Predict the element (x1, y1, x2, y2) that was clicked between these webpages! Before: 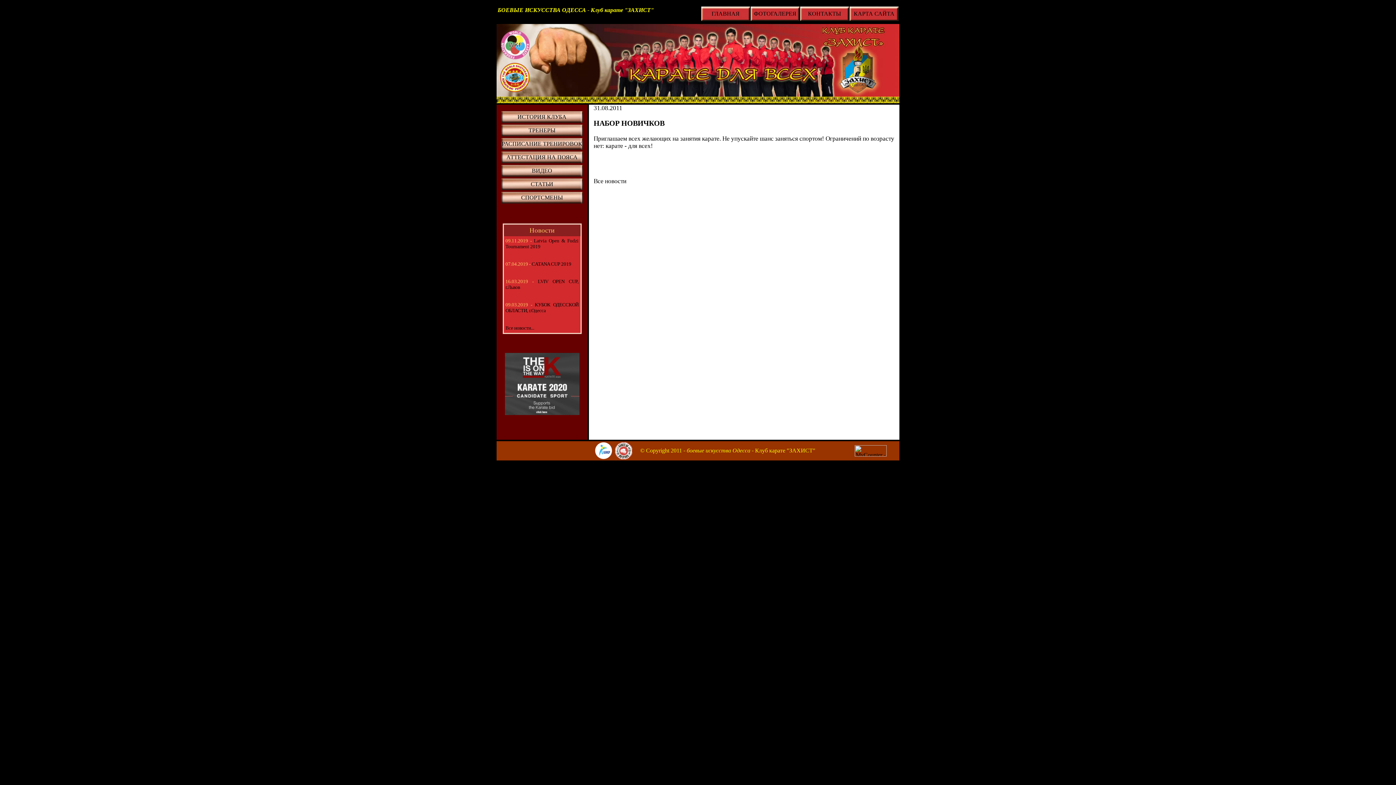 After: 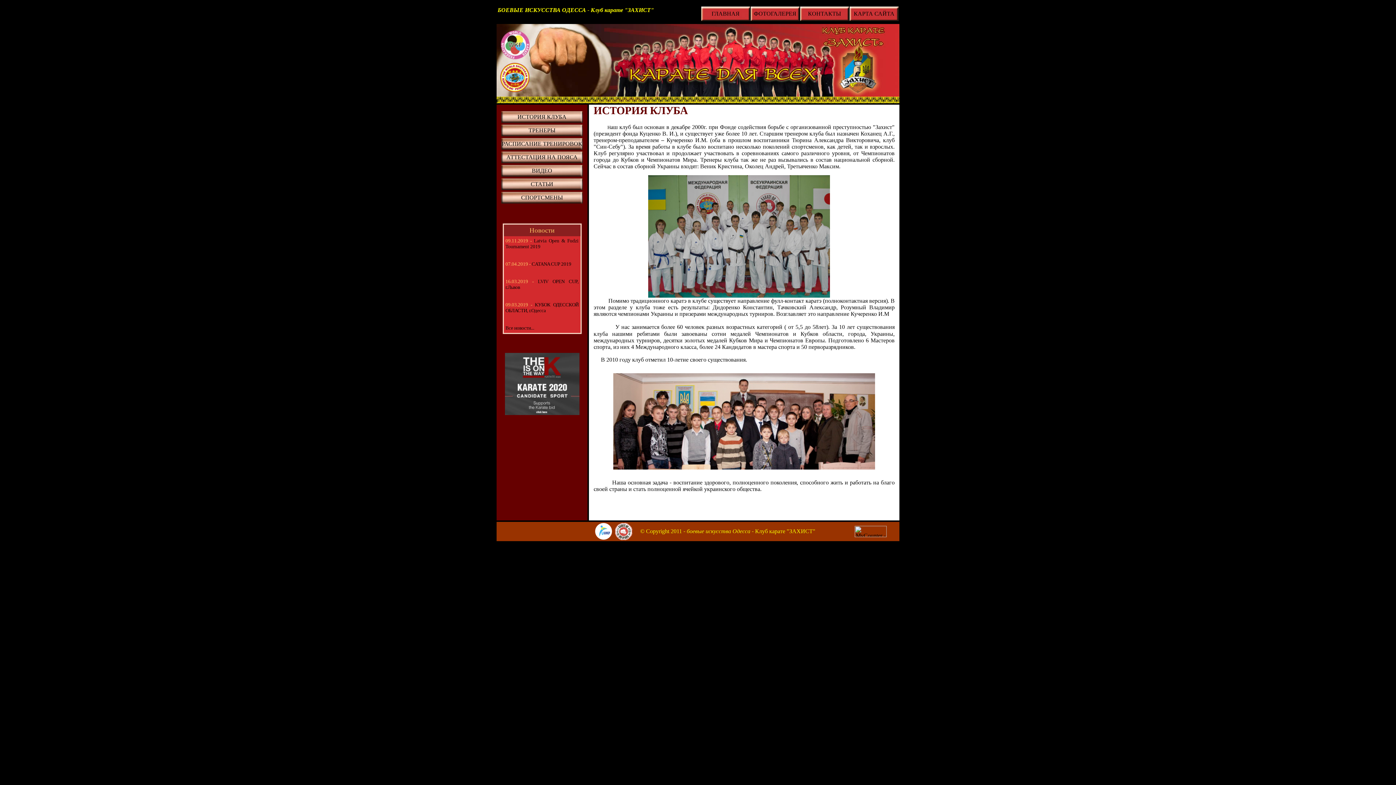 Action: bbox: (517, 113, 566, 120) label: ИСТОРИЯ КЛУБА